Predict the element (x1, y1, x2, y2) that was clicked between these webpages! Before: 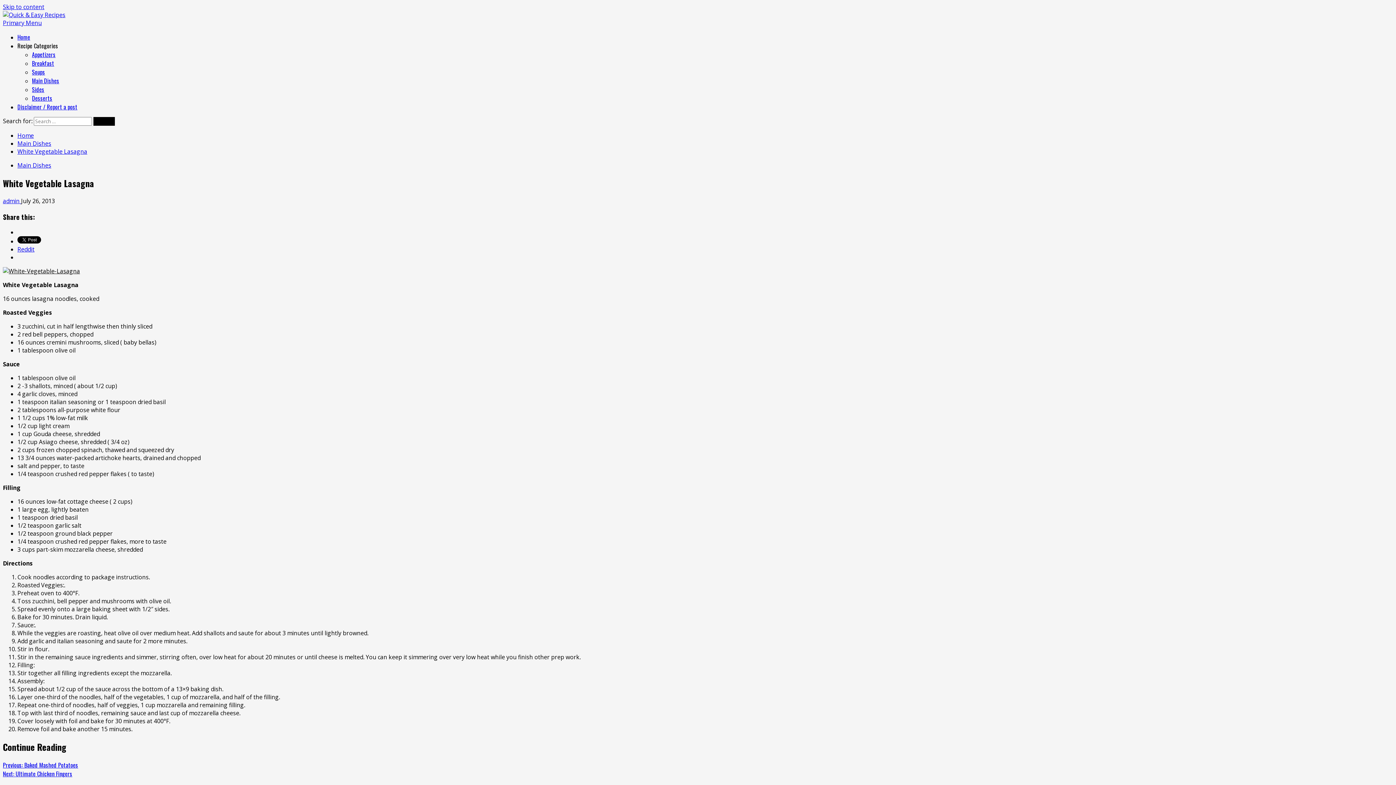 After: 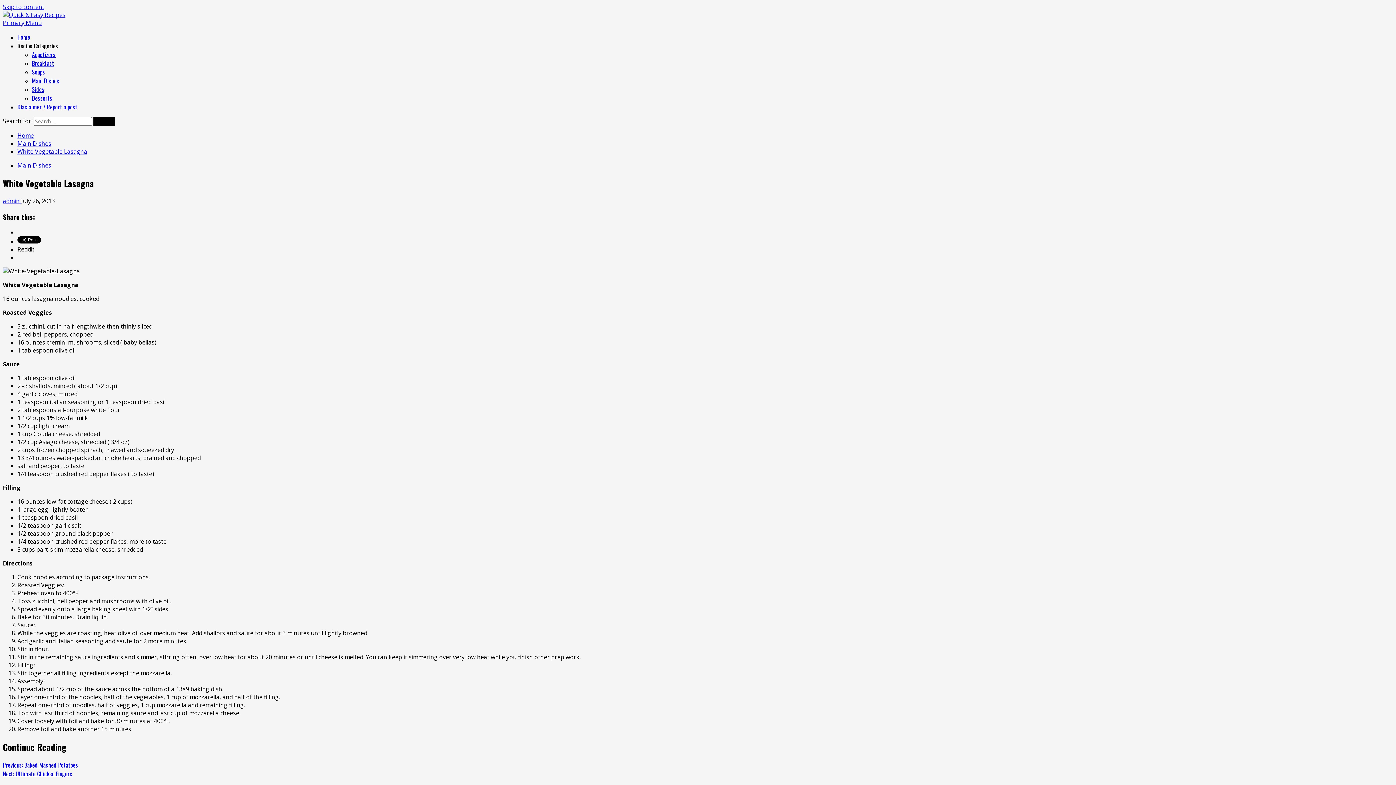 Action: bbox: (17, 245, 34, 253) label: Reddit